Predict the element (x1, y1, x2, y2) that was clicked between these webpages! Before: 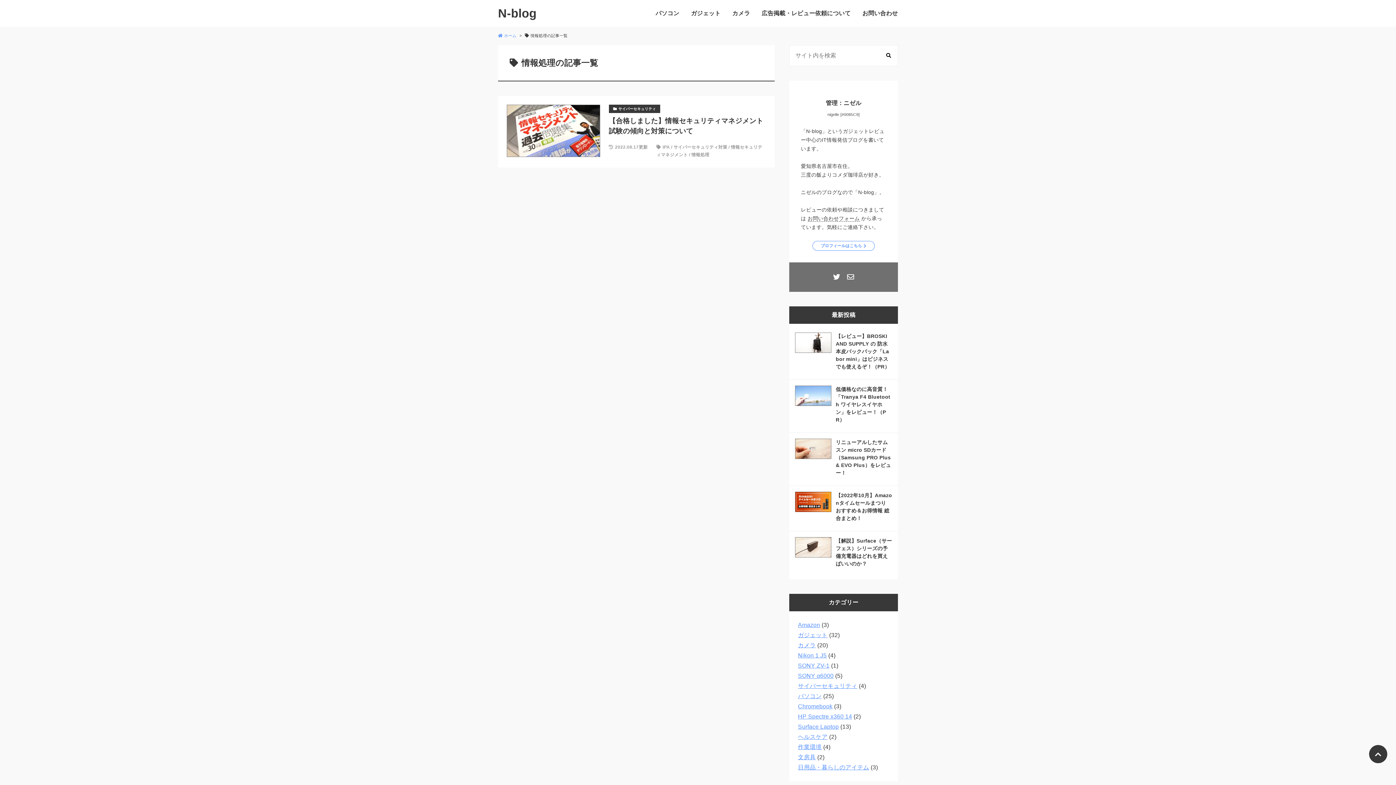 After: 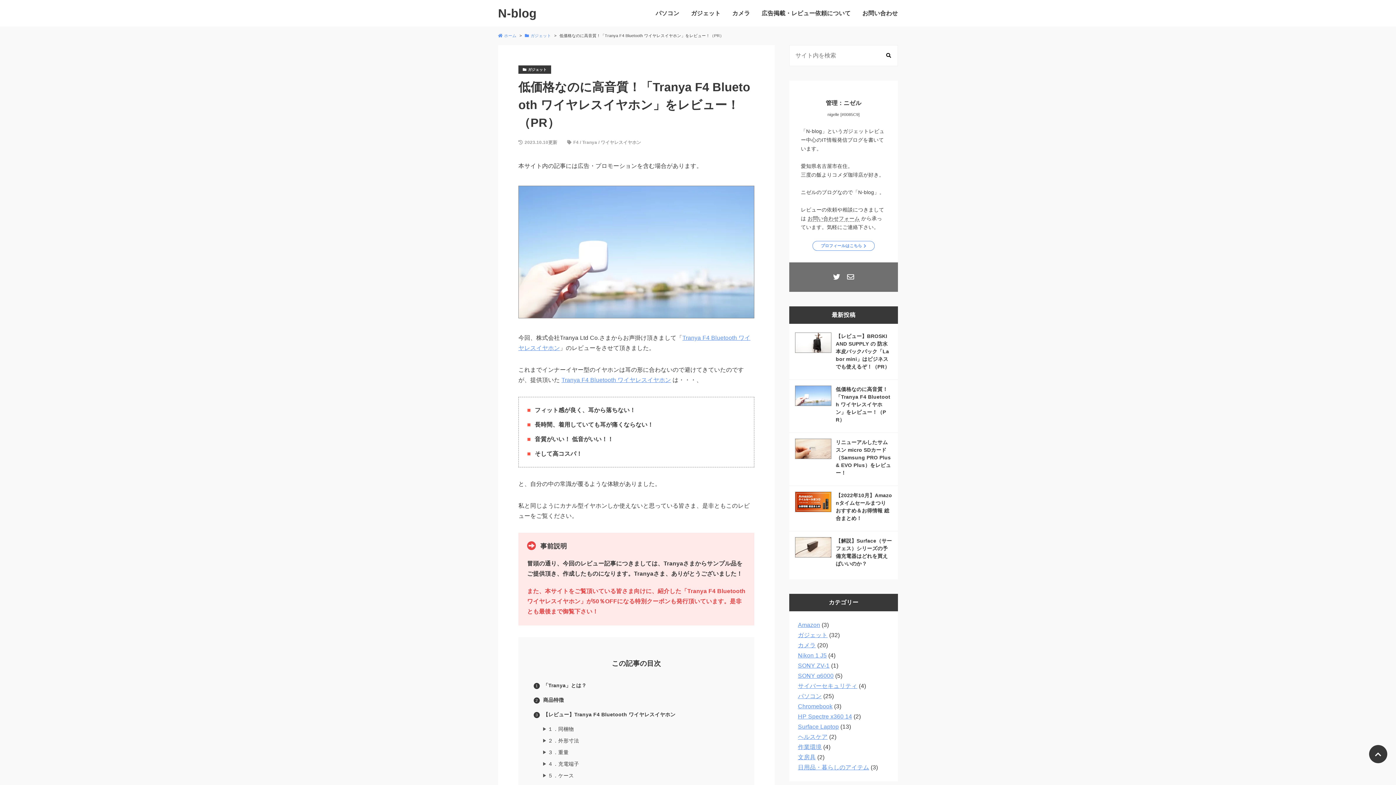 Action: bbox: (795, 385, 831, 426)